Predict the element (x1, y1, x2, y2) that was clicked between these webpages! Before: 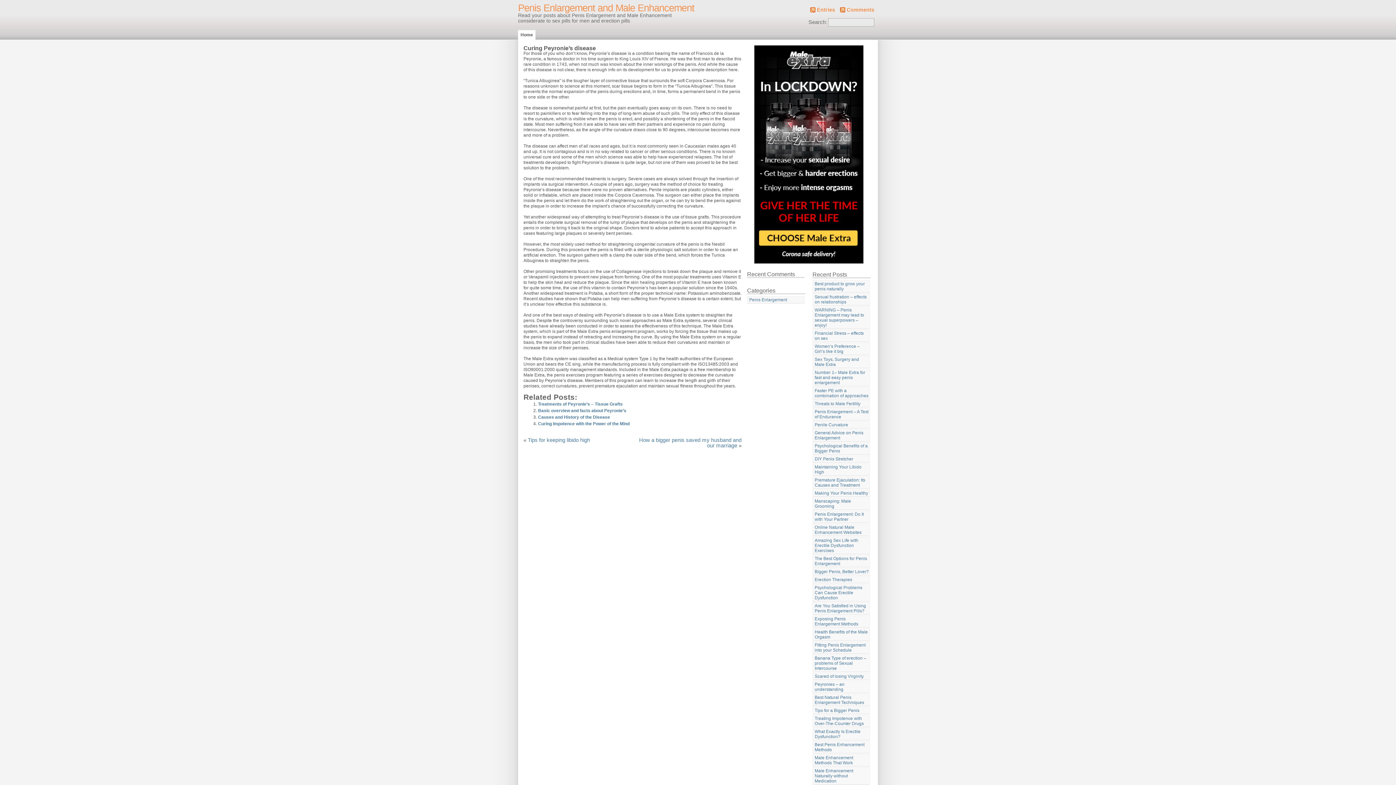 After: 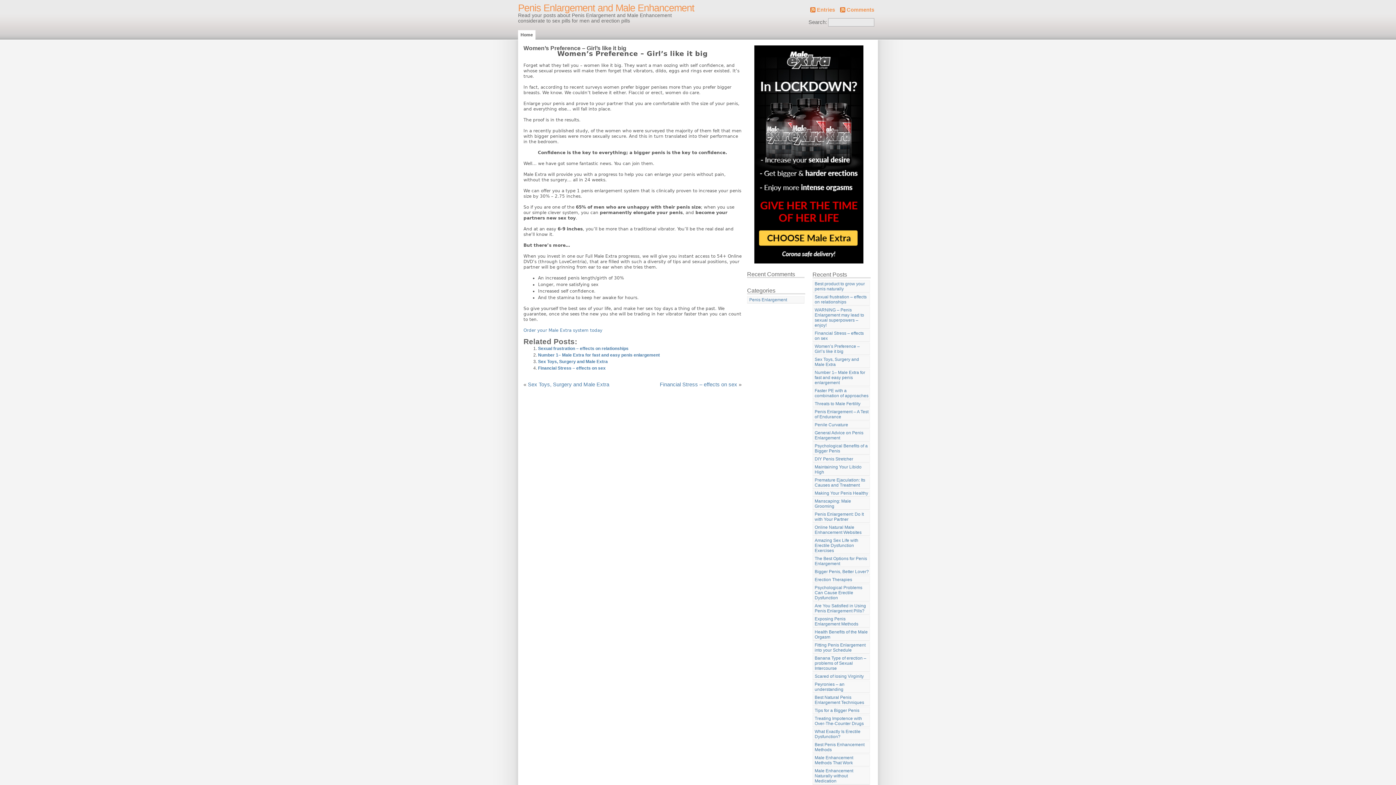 Action: bbox: (812, 342, 870, 355) label: Women’s Preference – Girl’s like it big